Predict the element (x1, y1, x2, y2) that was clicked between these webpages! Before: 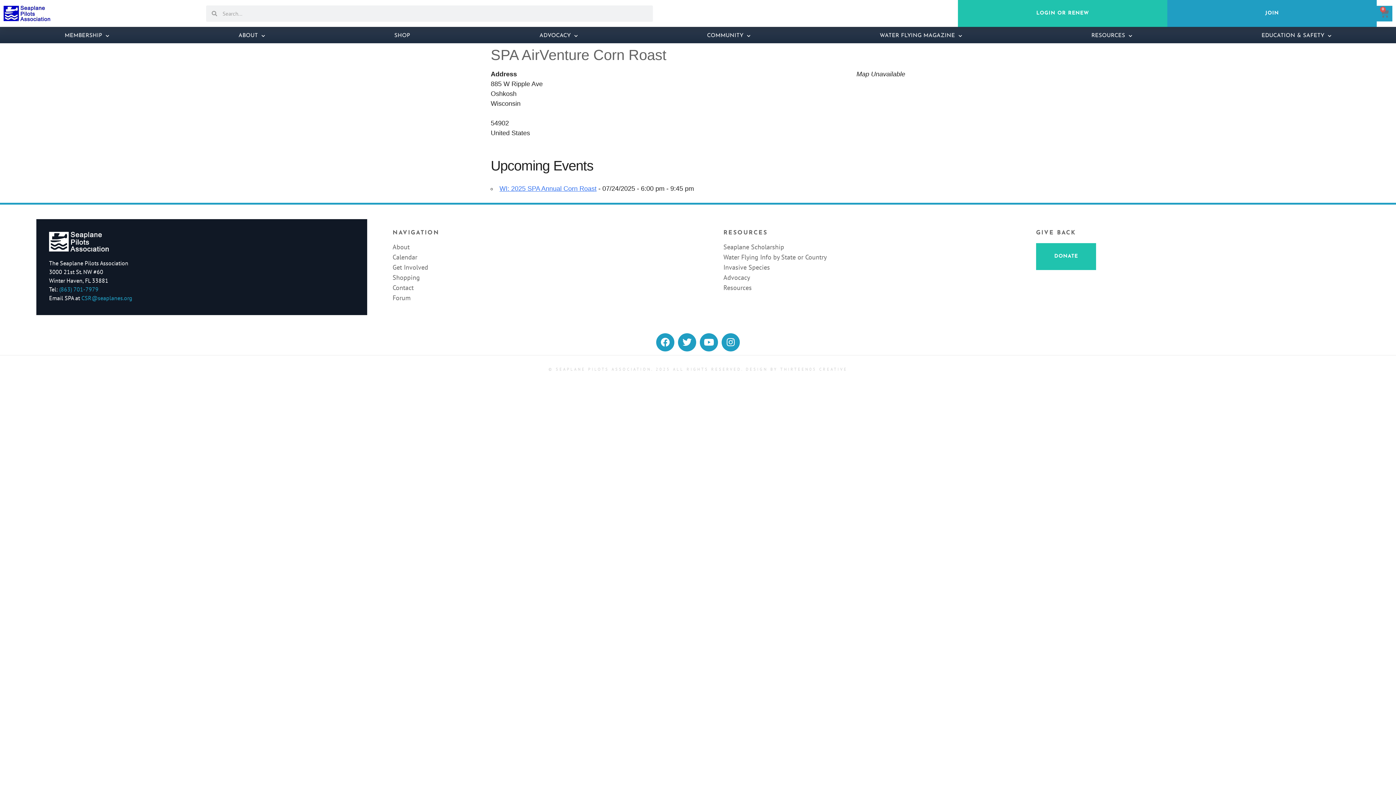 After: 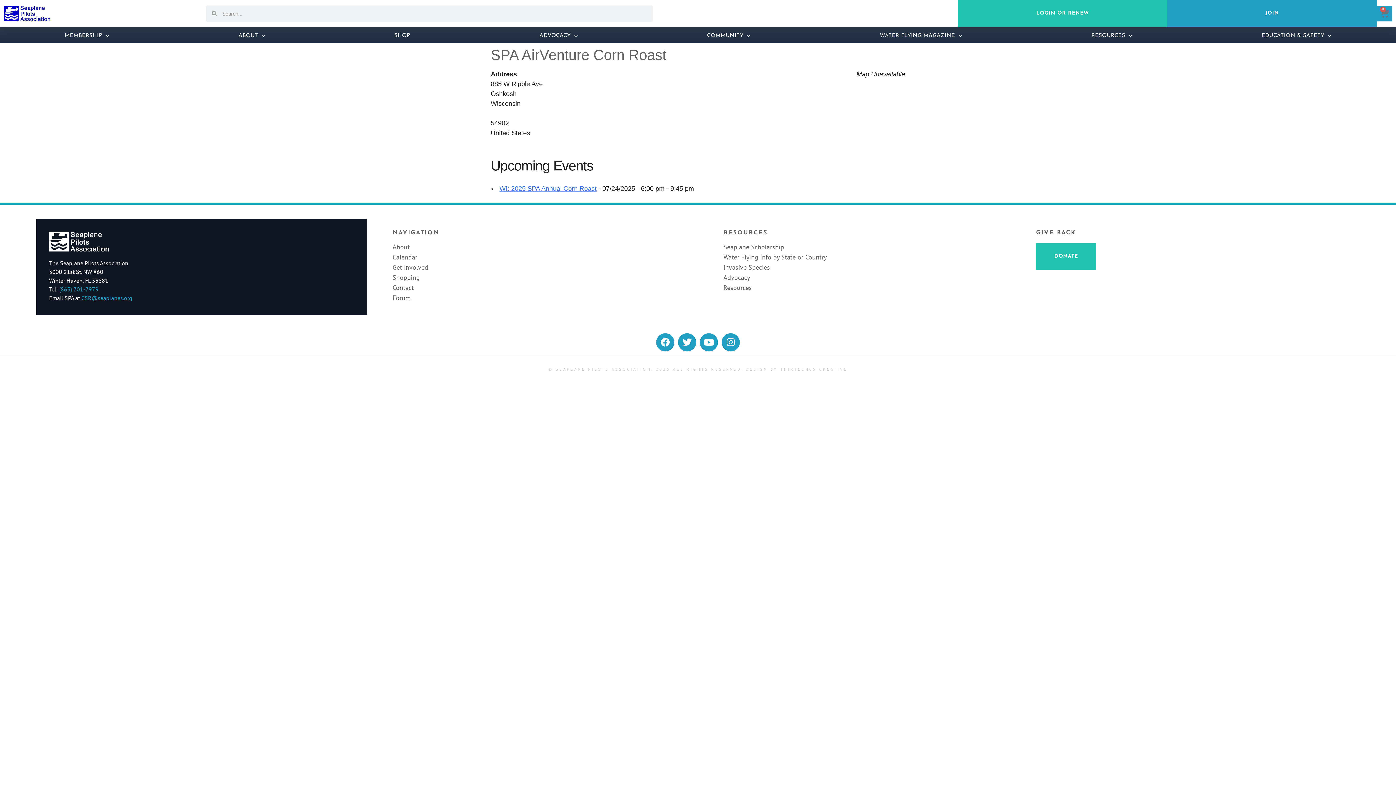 Action: bbox: (1036, 243, 1096, 270) label: DONATE